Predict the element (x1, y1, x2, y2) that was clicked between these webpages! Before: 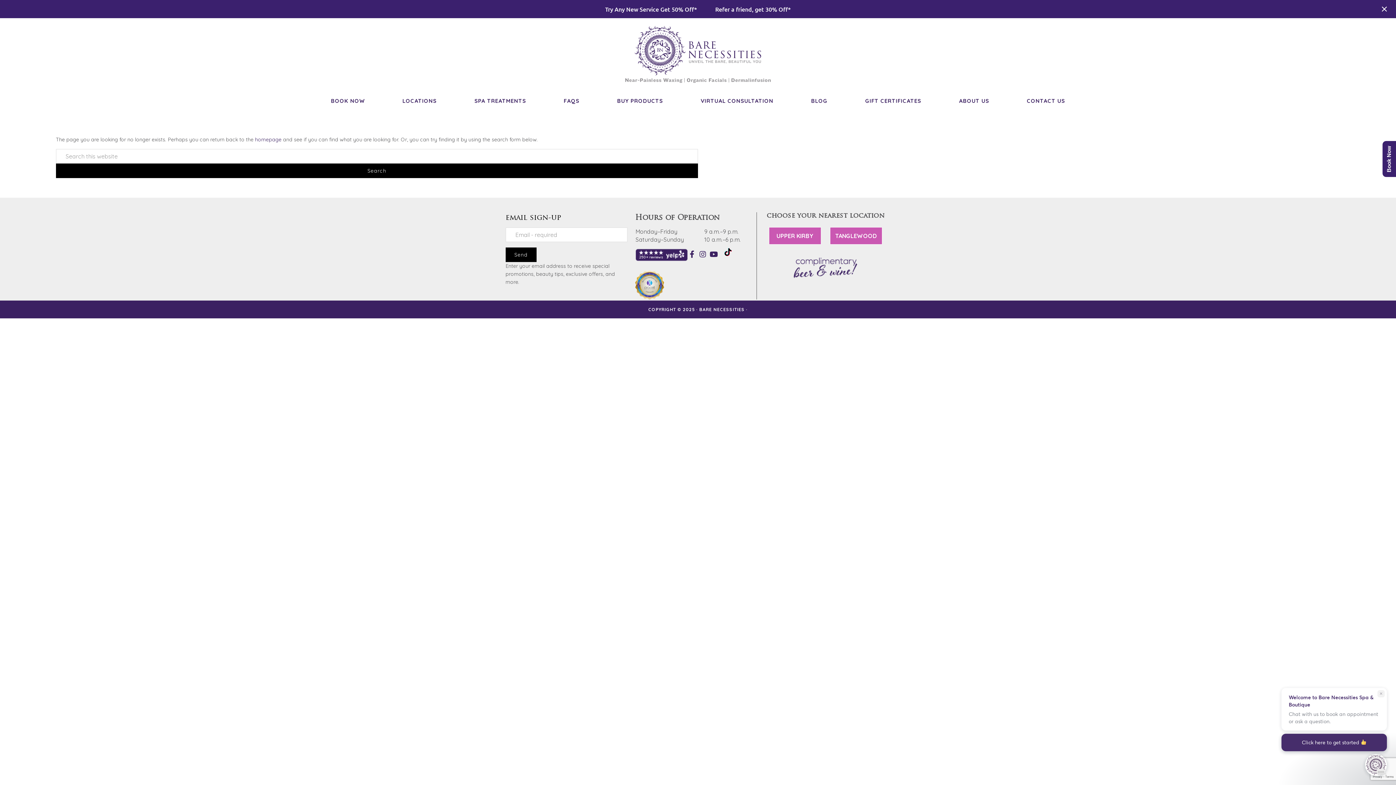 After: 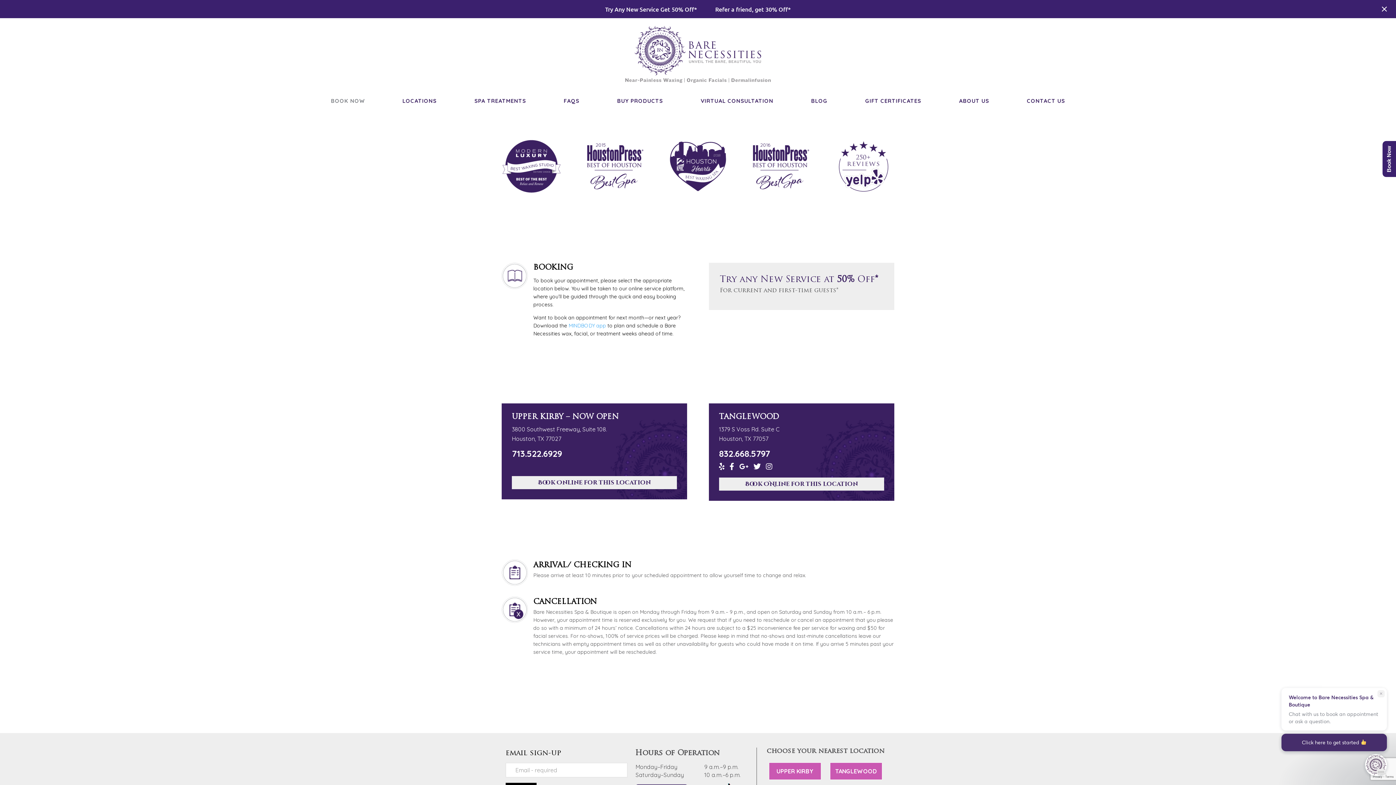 Action: label: BOOK NOW bbox: (331, 91, 364, 111)